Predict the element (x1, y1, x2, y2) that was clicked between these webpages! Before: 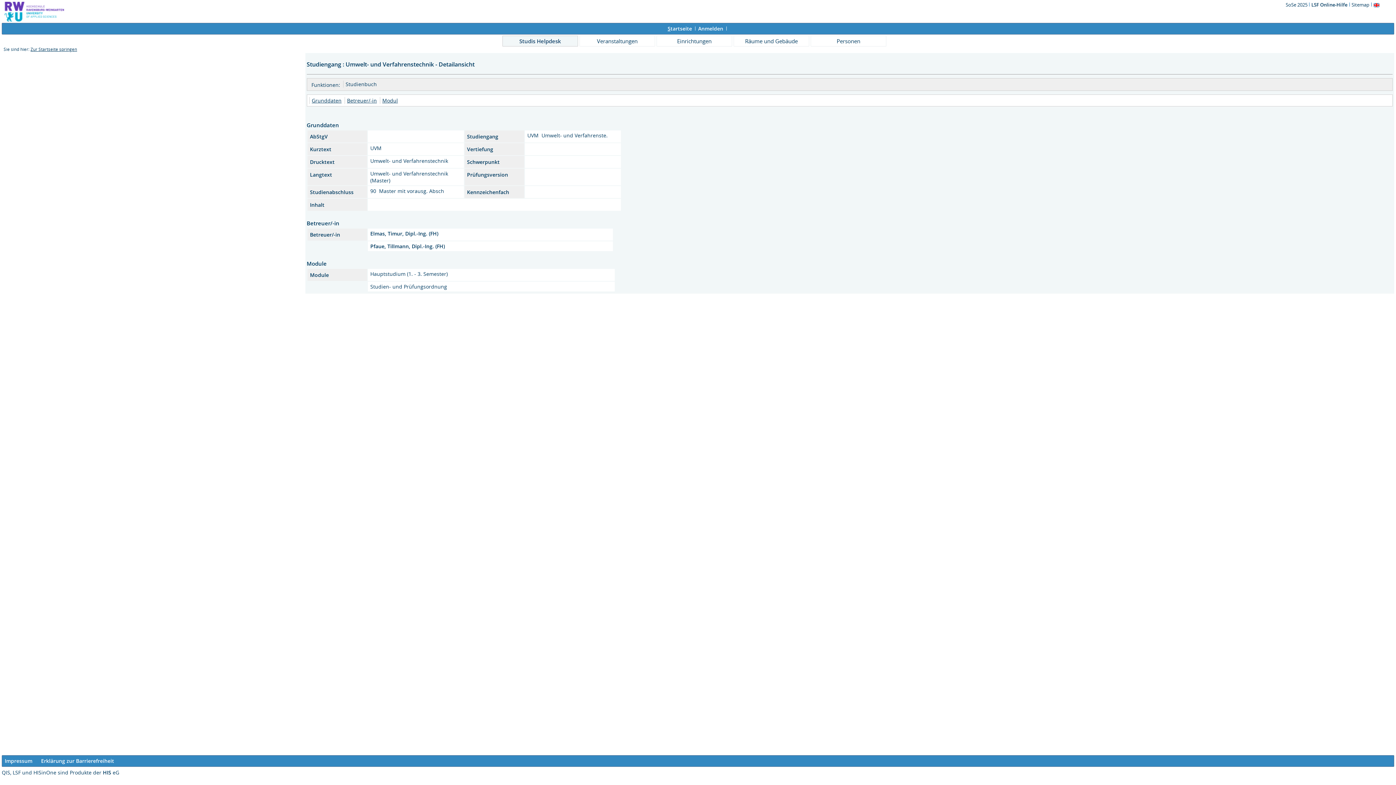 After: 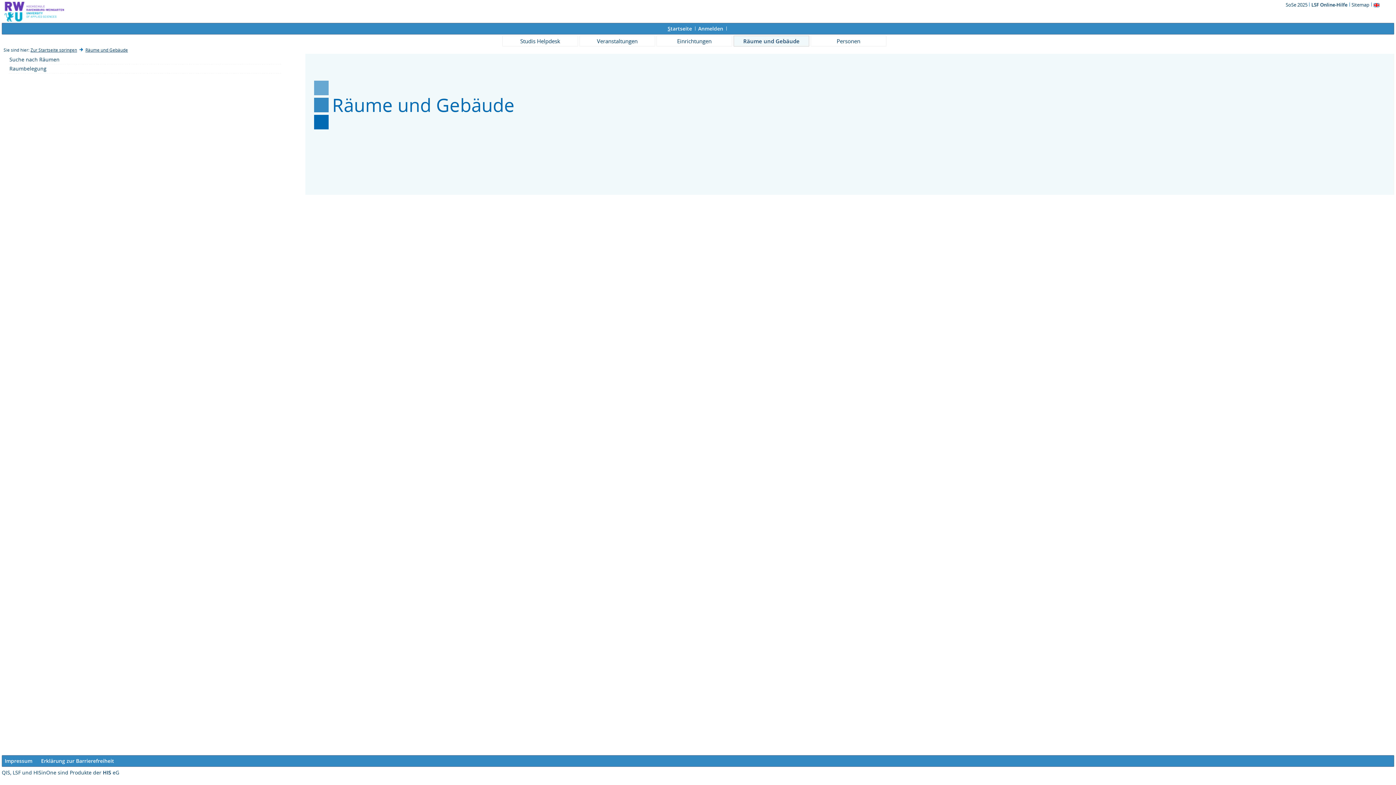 Action: bbox: (733, 35, 809, 46) label: Räume und Gebäude